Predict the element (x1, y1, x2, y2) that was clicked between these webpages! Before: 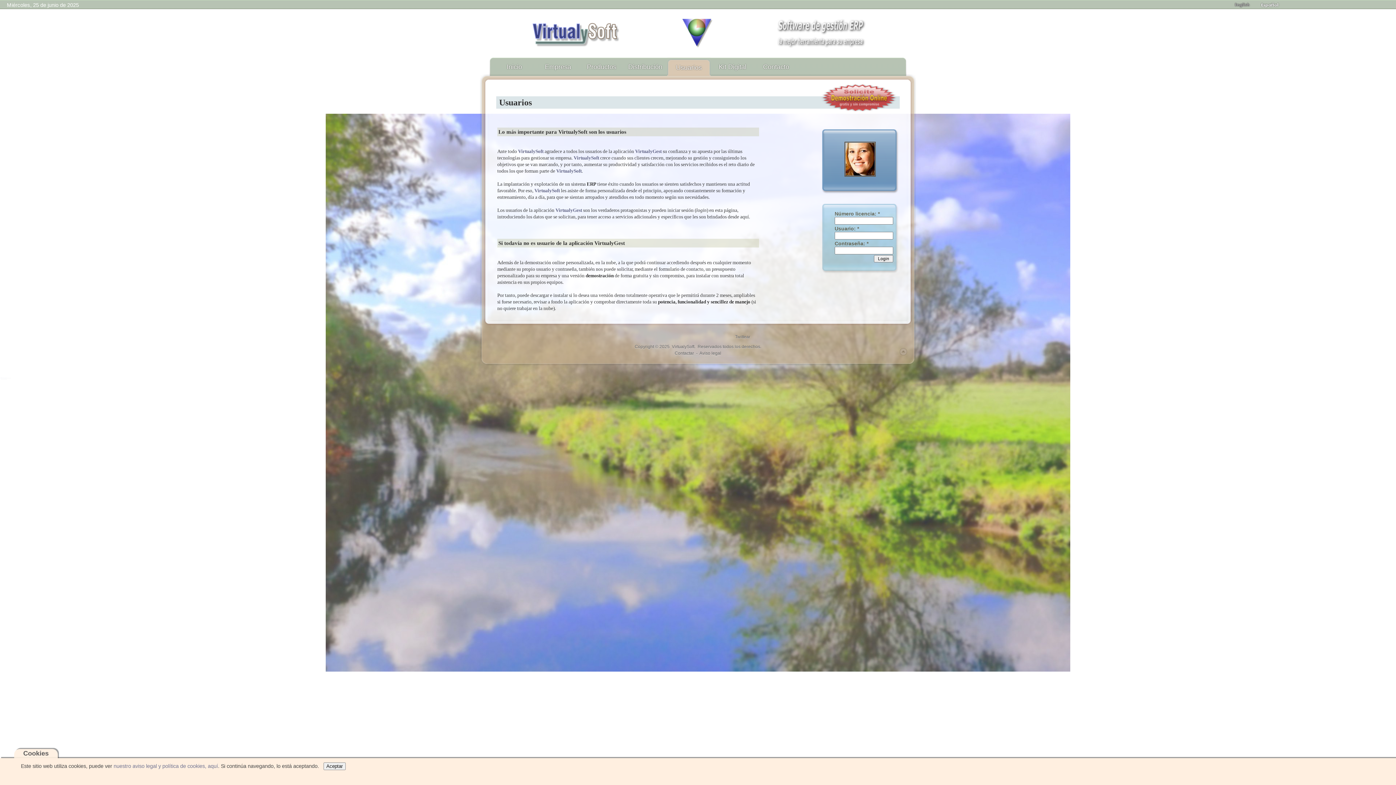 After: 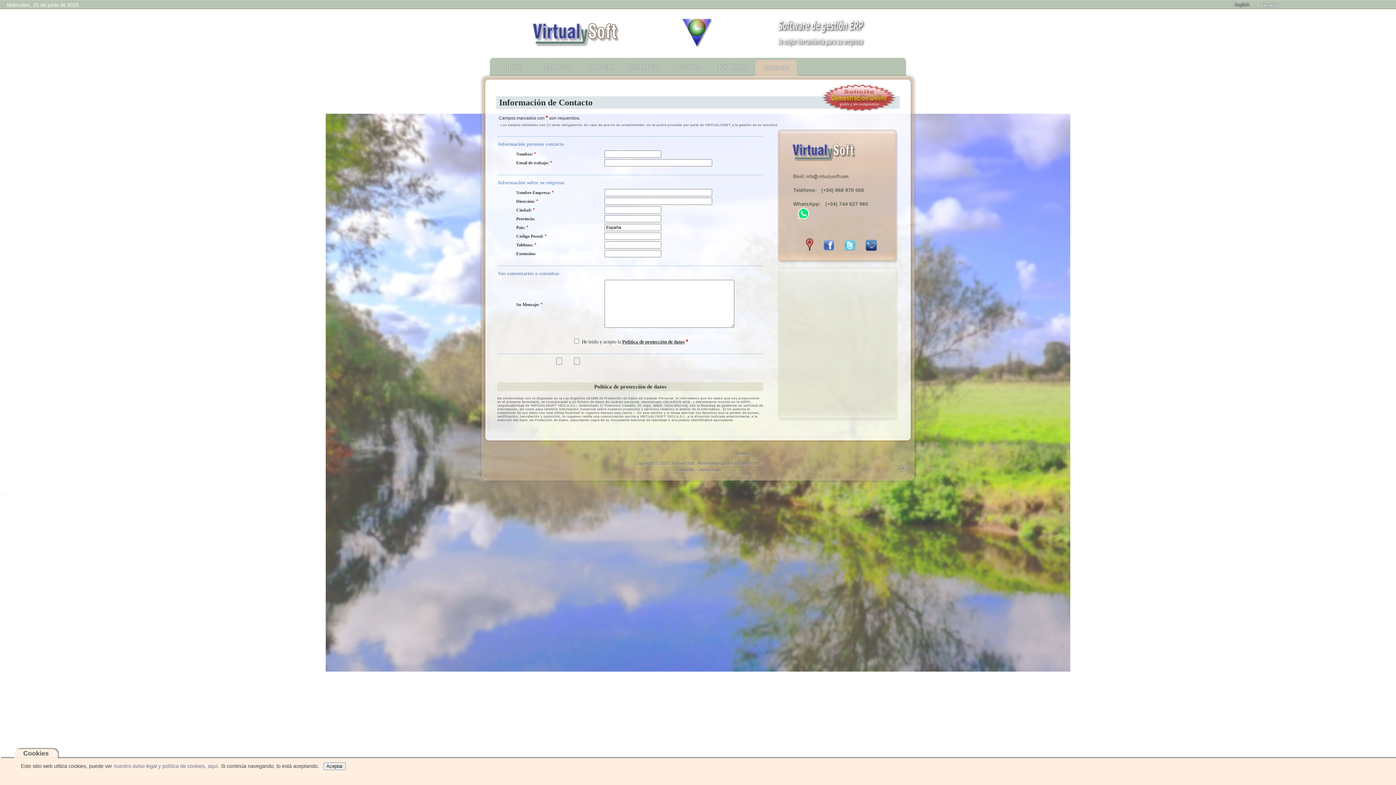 Action: label: Contactar bbox: (674, 350, 694, 356)